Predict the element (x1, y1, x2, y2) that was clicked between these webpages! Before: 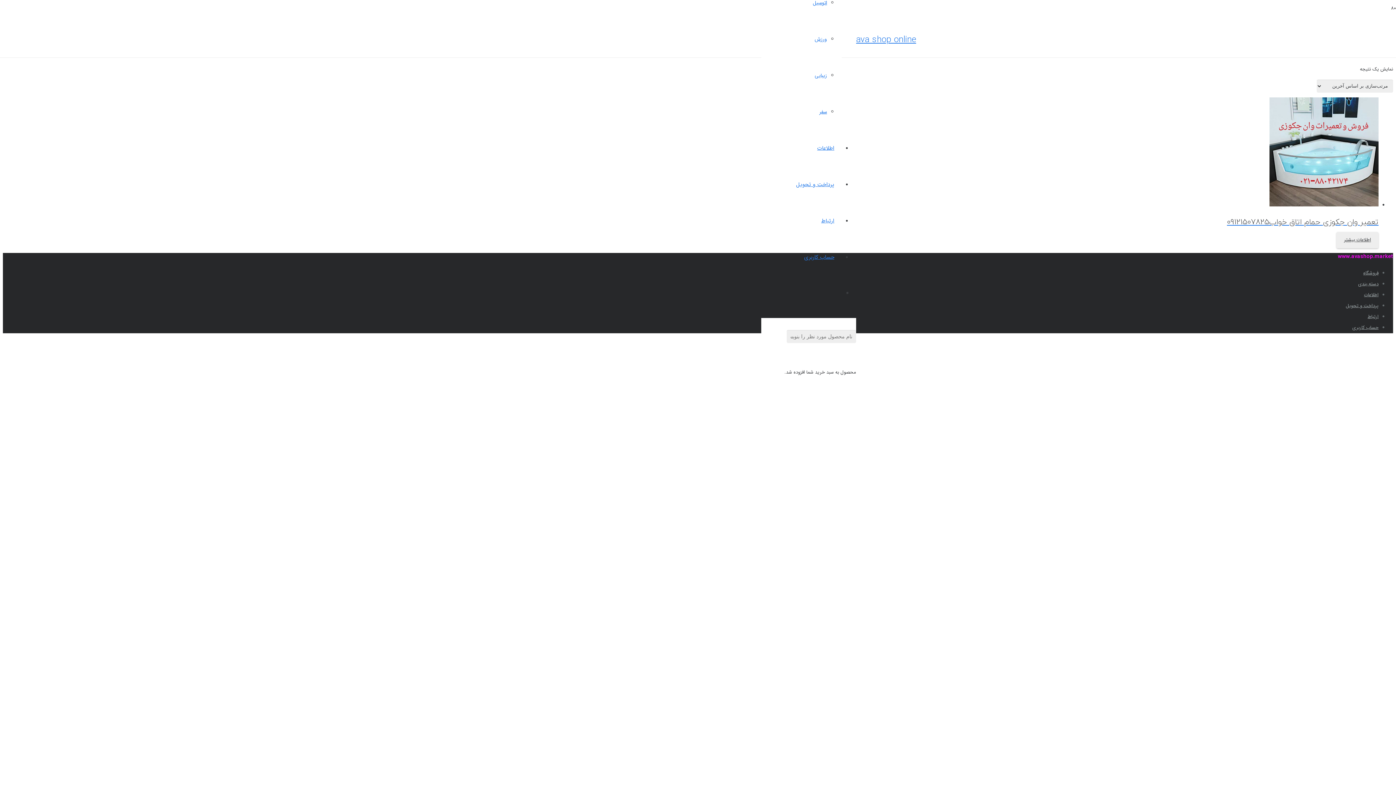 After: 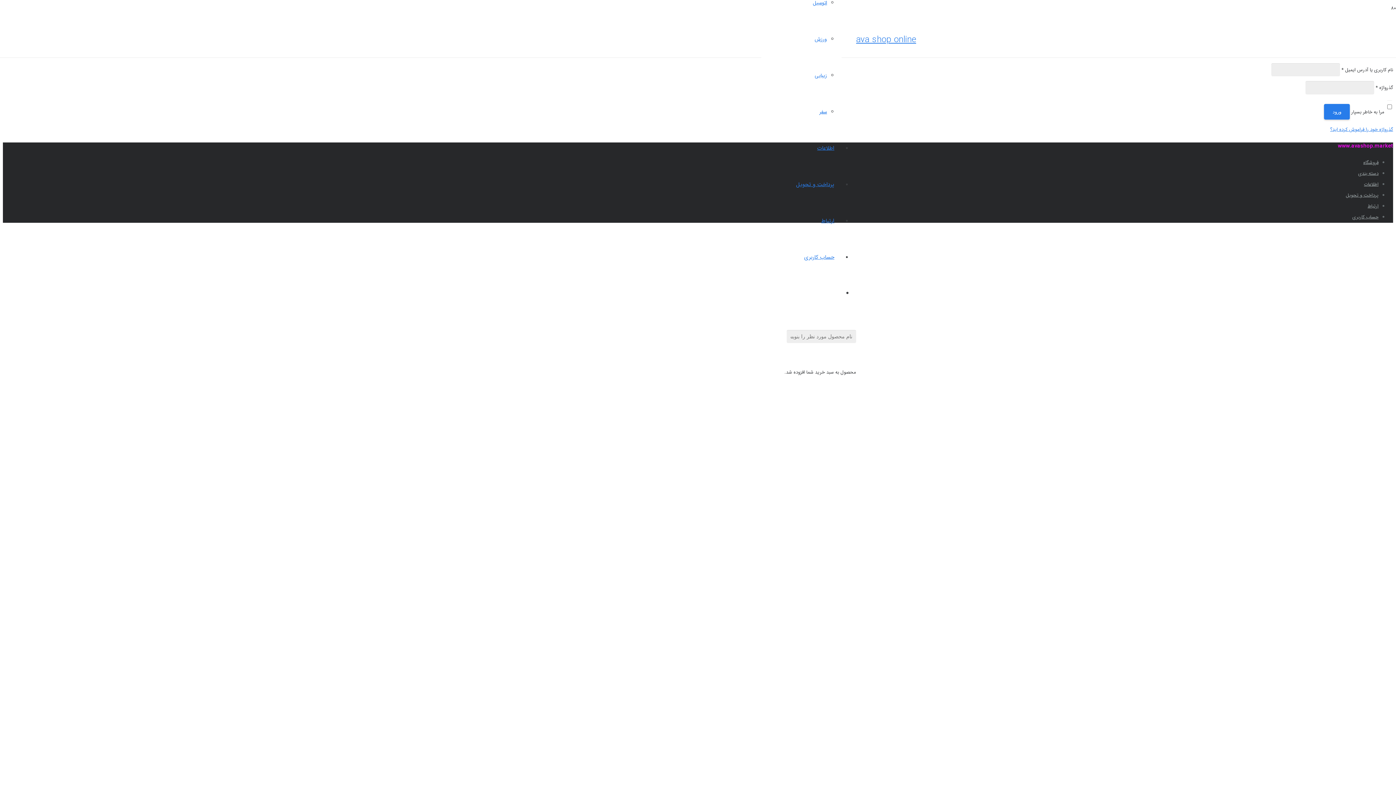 Action: bbox: (797, 253, 841, 261) label: حساب کاربری